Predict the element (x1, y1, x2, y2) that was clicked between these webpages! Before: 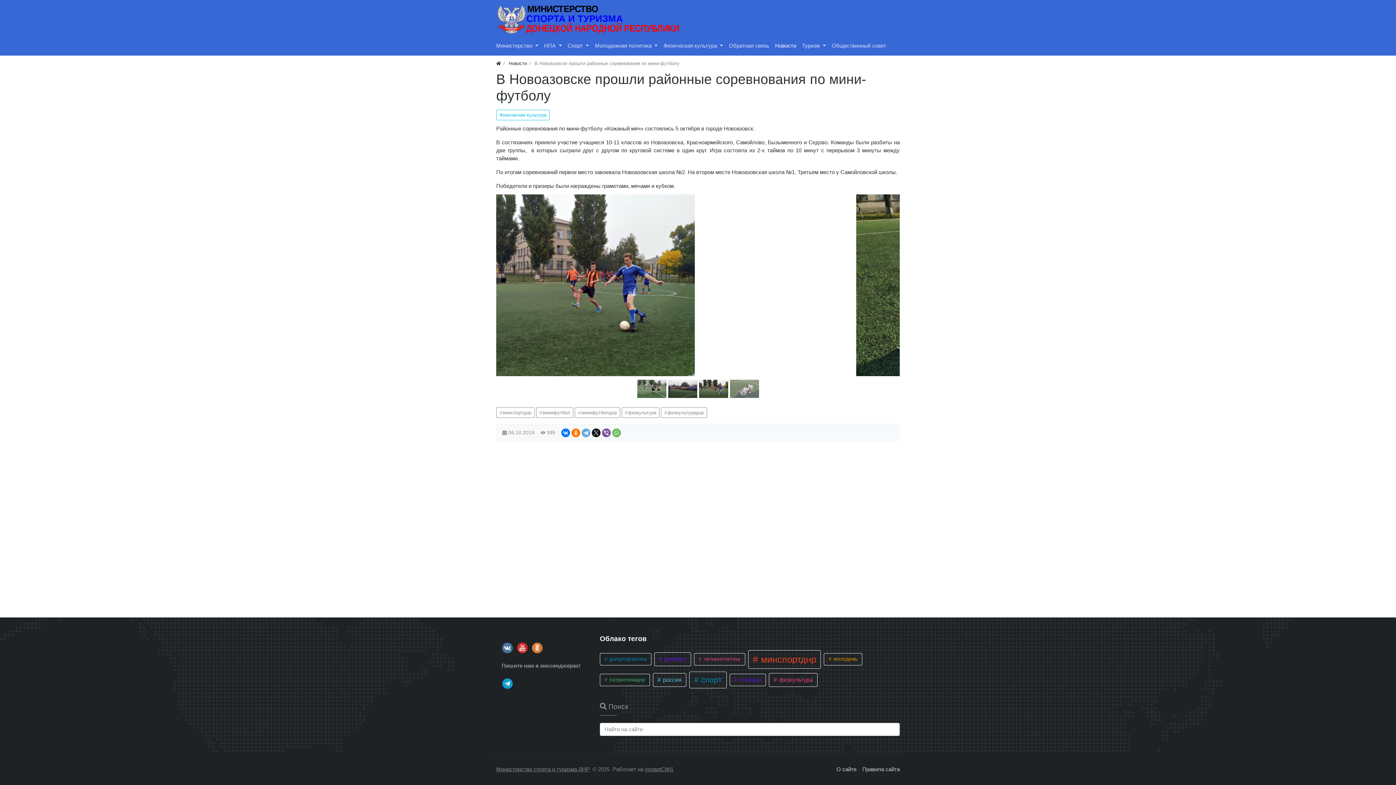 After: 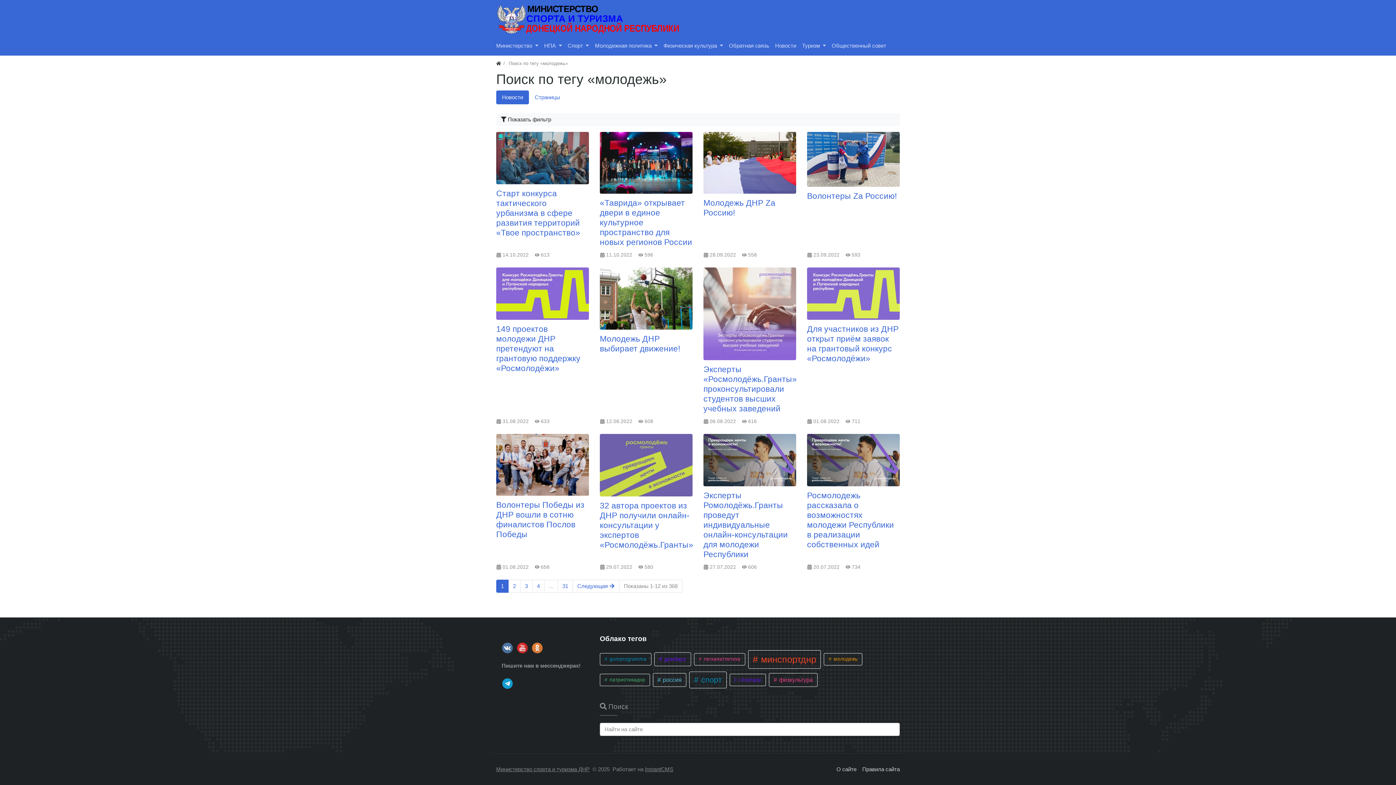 Action: label:  молодежь bbox: (824, 653, 862, 665)